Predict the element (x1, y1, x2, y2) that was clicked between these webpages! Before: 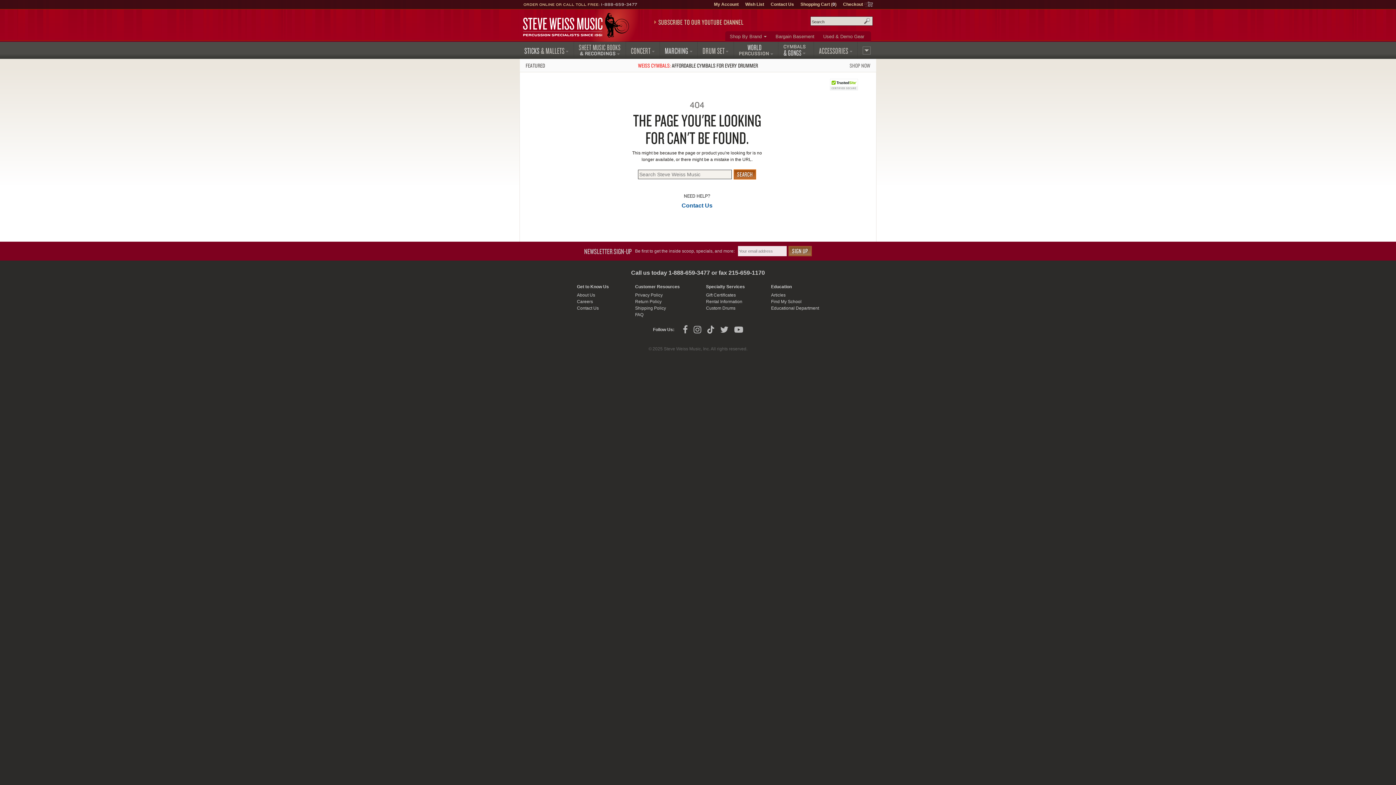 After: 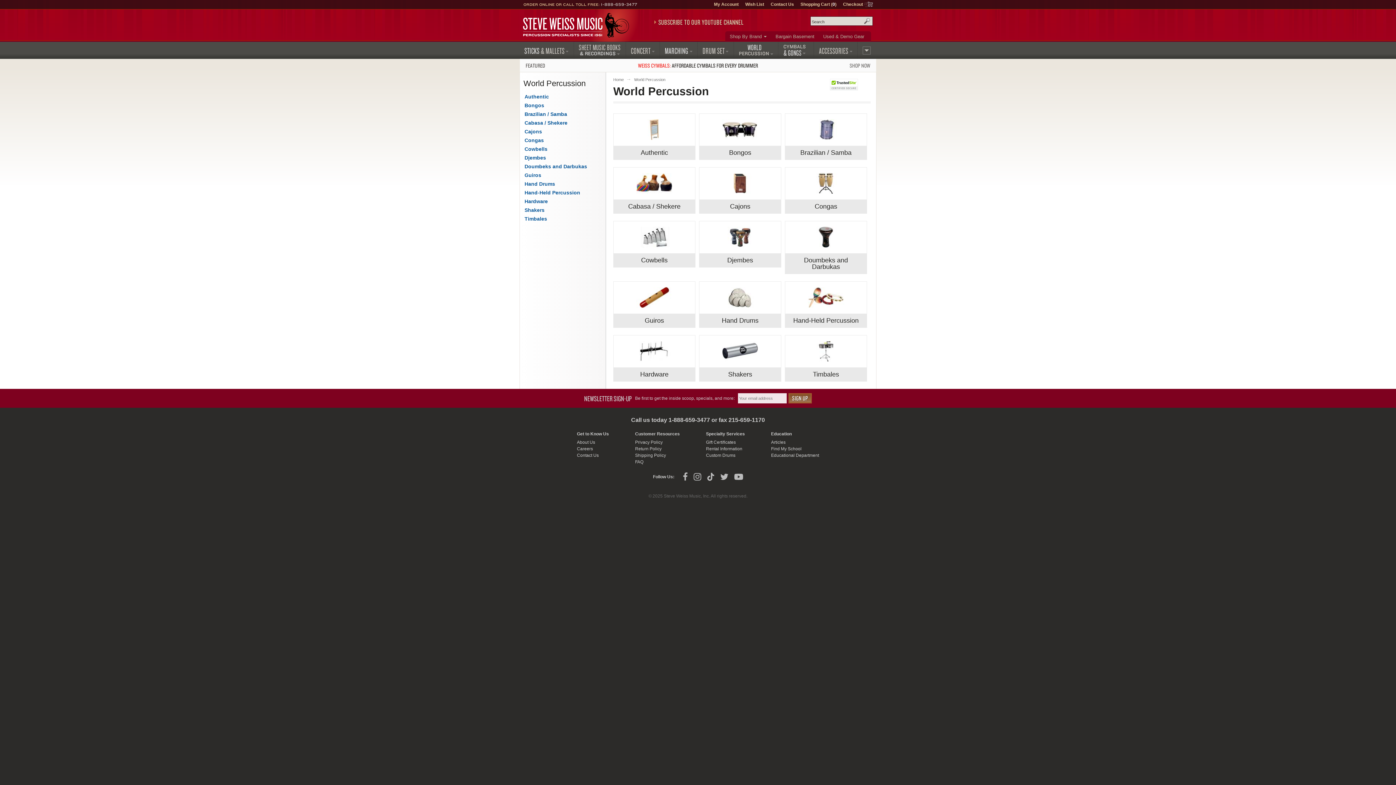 Action: label: WORLD
PERCUSSION bbox: (734, 41, 778, 58)